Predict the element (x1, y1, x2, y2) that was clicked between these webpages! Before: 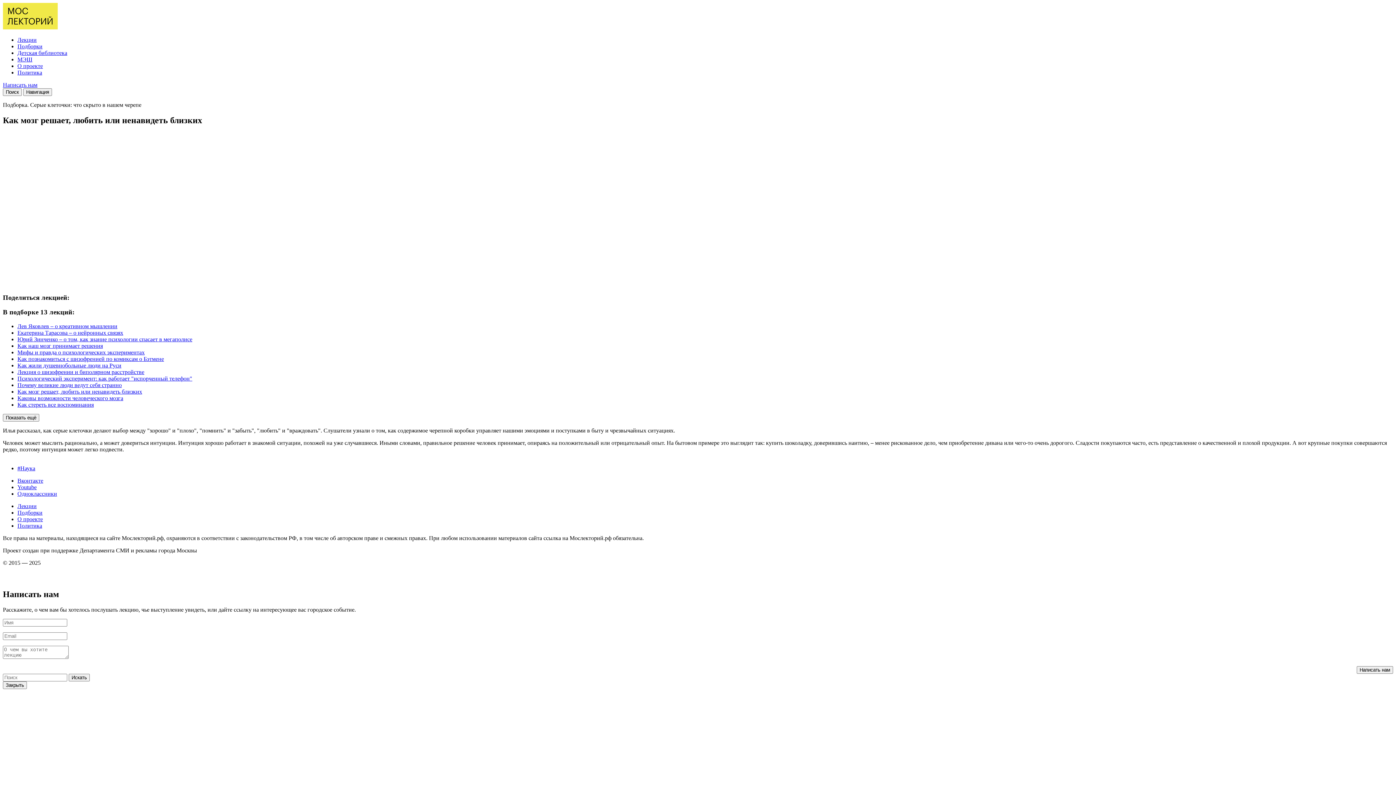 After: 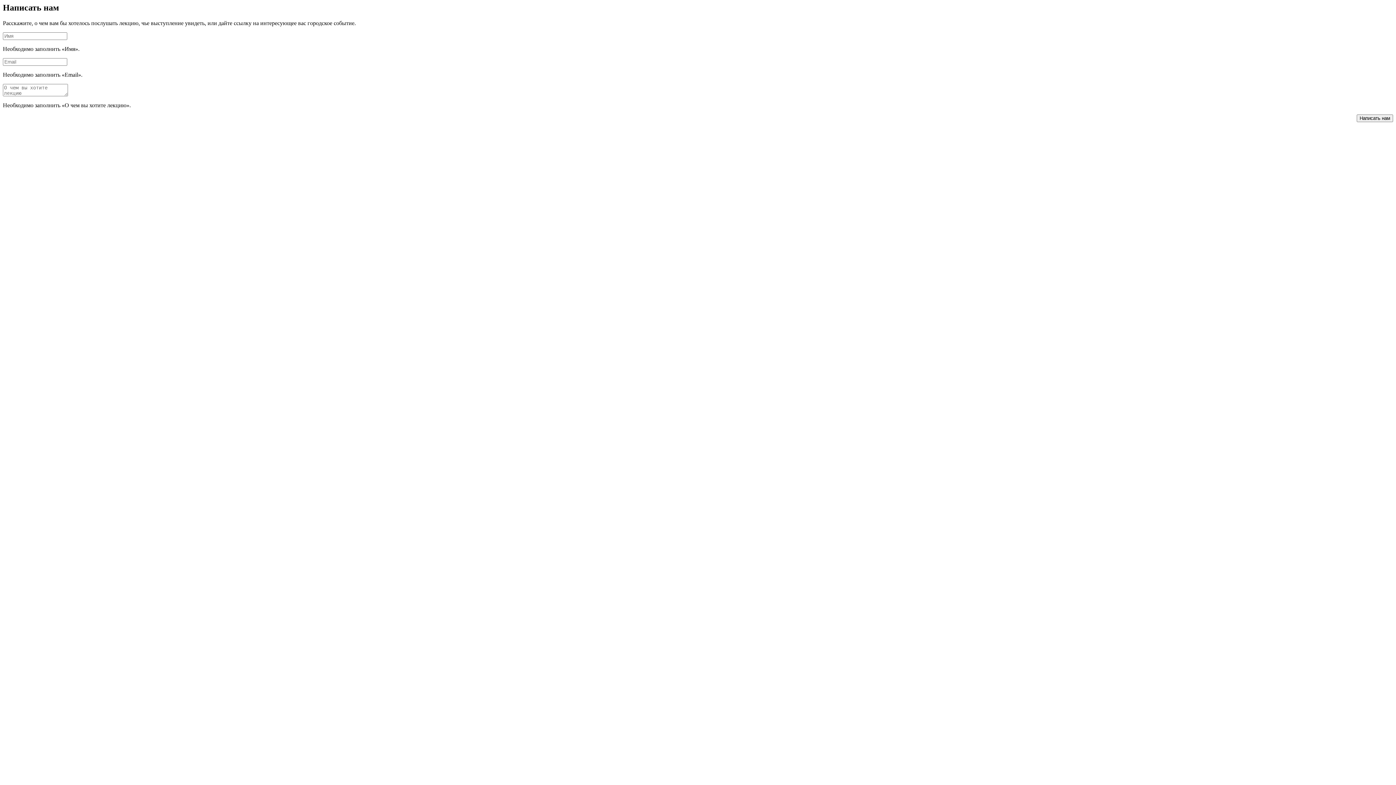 Action: label: Написать нам bbox: (1357, 666, 1393, 674)